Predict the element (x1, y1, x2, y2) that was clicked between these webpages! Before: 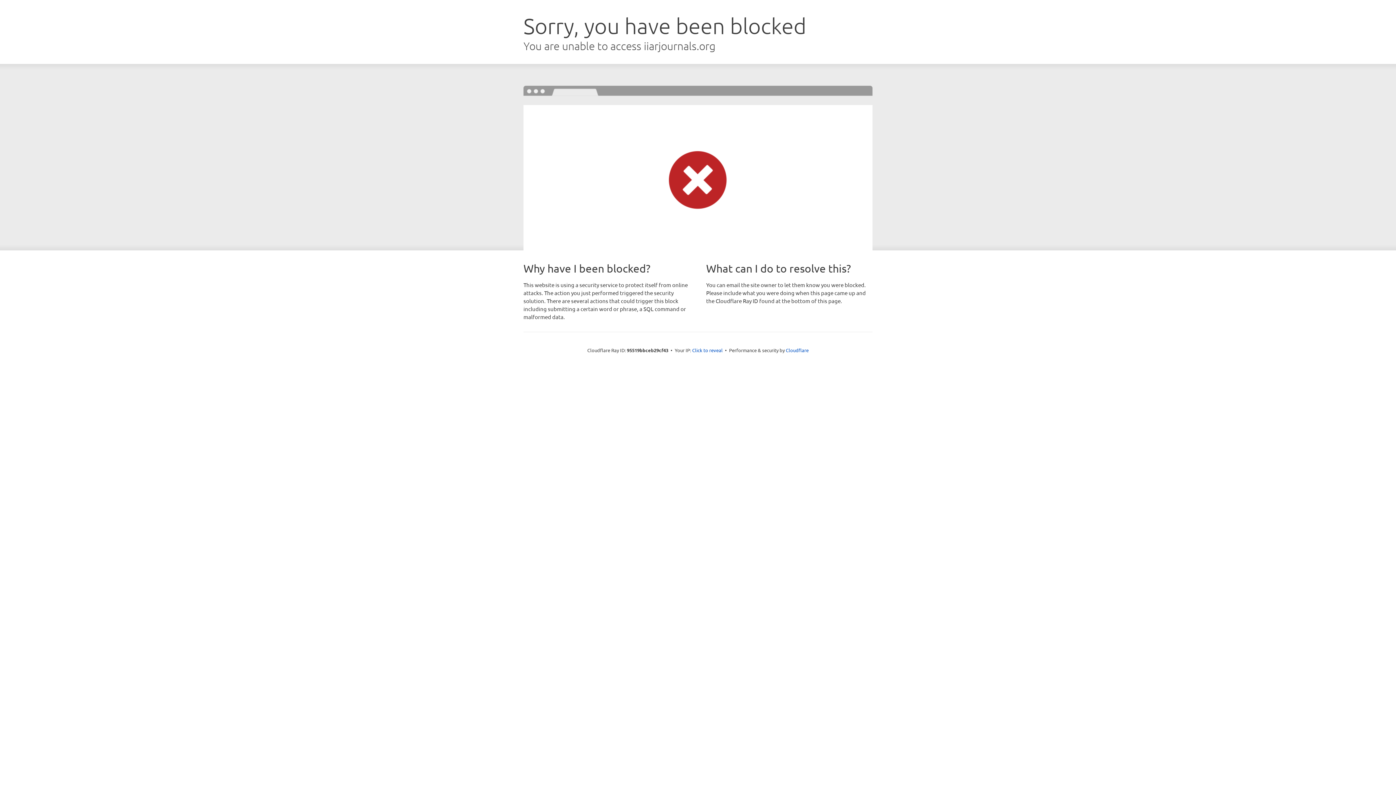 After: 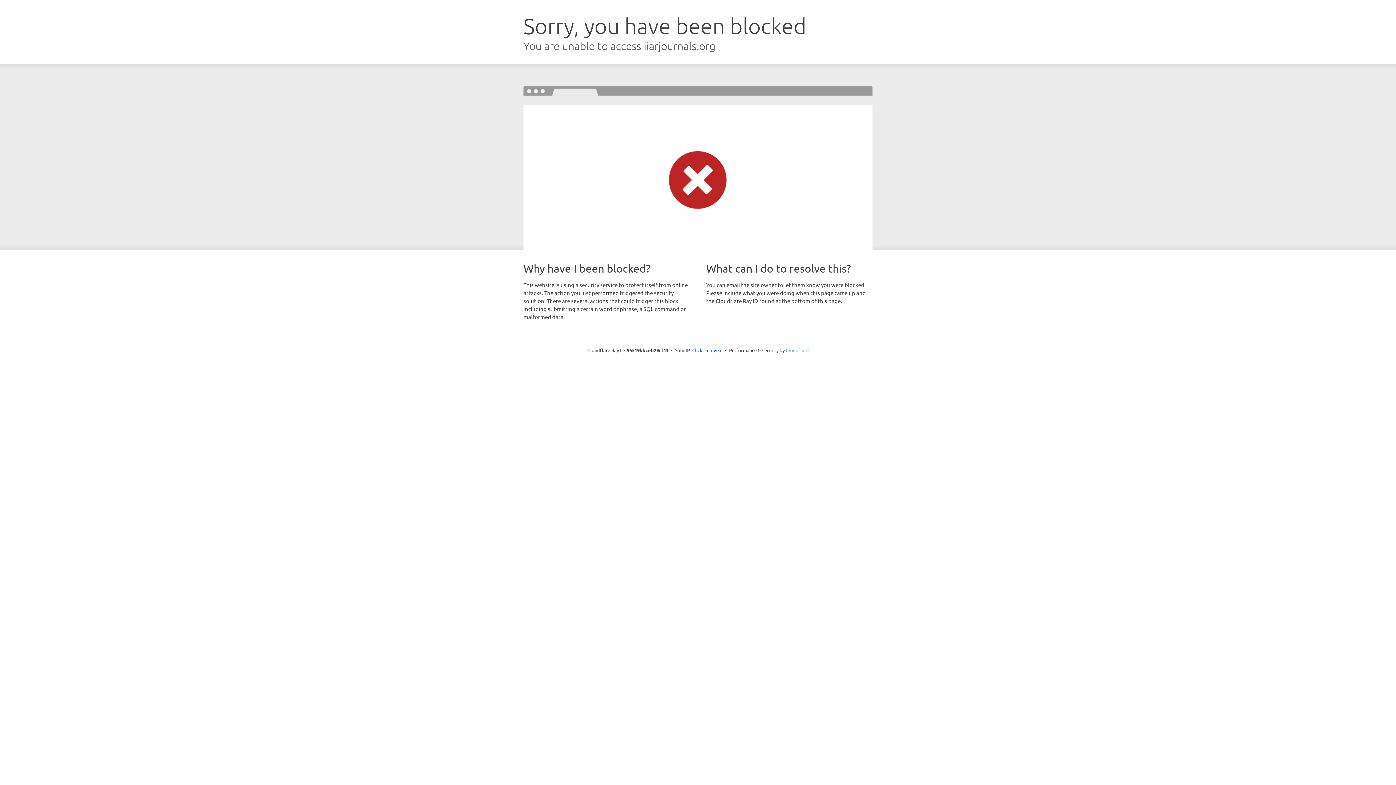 Action: label: Cloudflare bbox: (786, 347, 808, 353)